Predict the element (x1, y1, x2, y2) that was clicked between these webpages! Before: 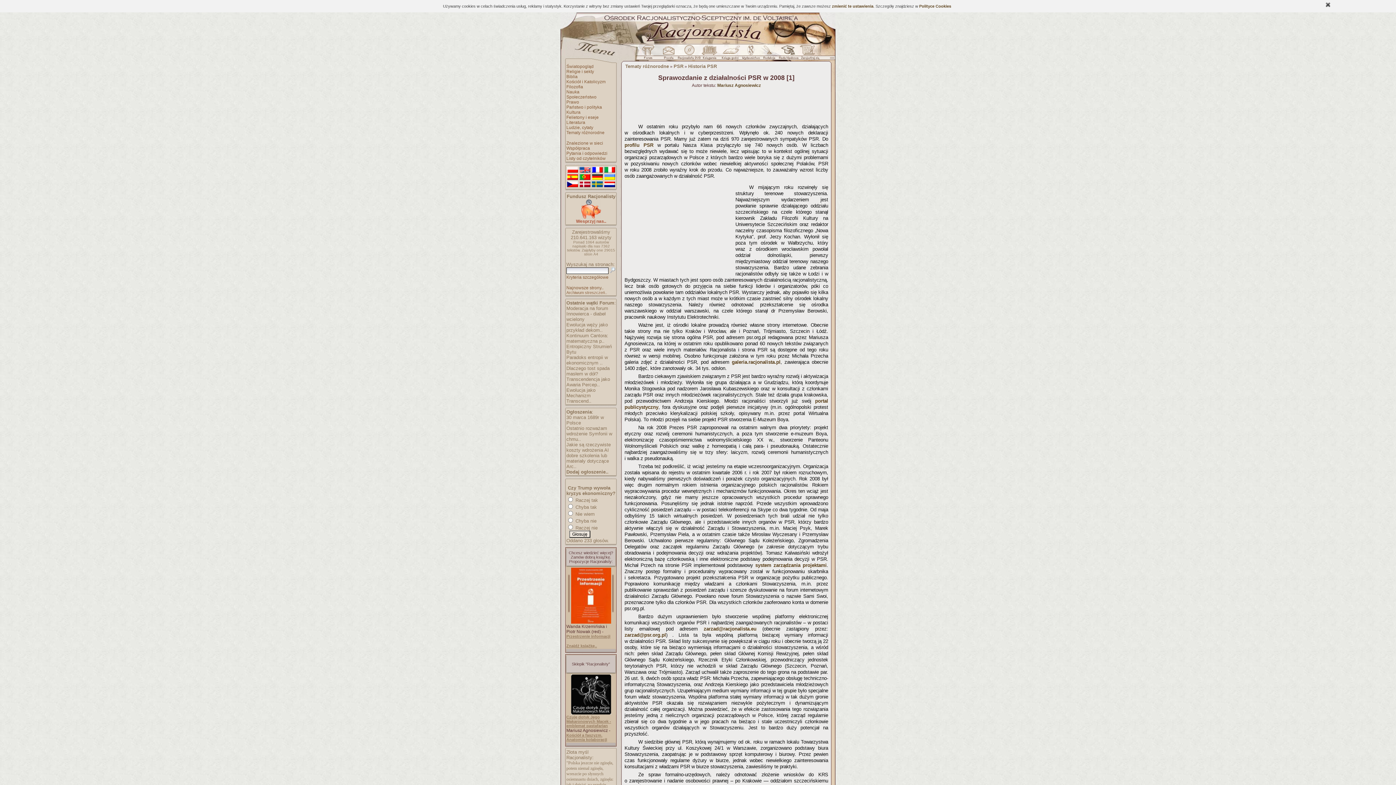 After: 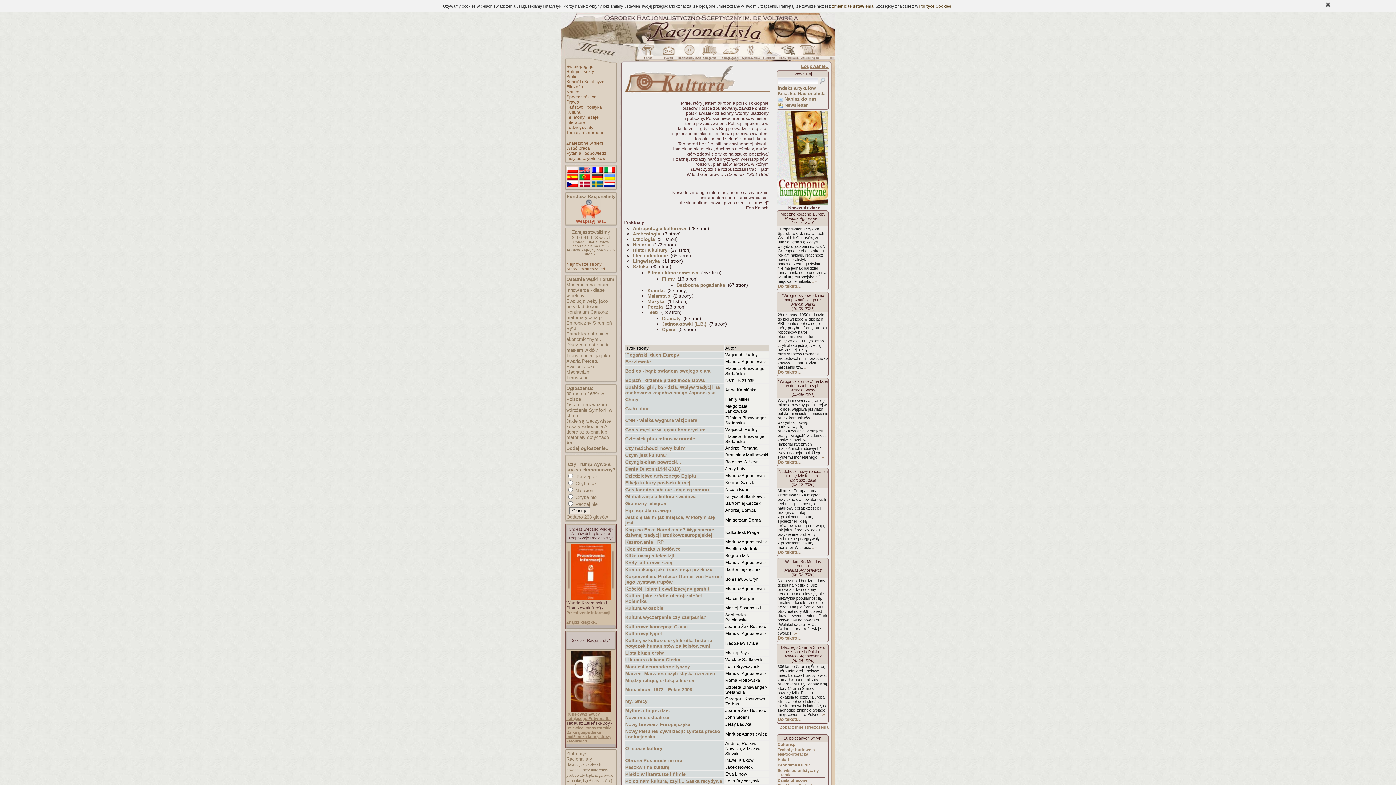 Action: label: Kultura bbox: (566, 109, 580, 114)